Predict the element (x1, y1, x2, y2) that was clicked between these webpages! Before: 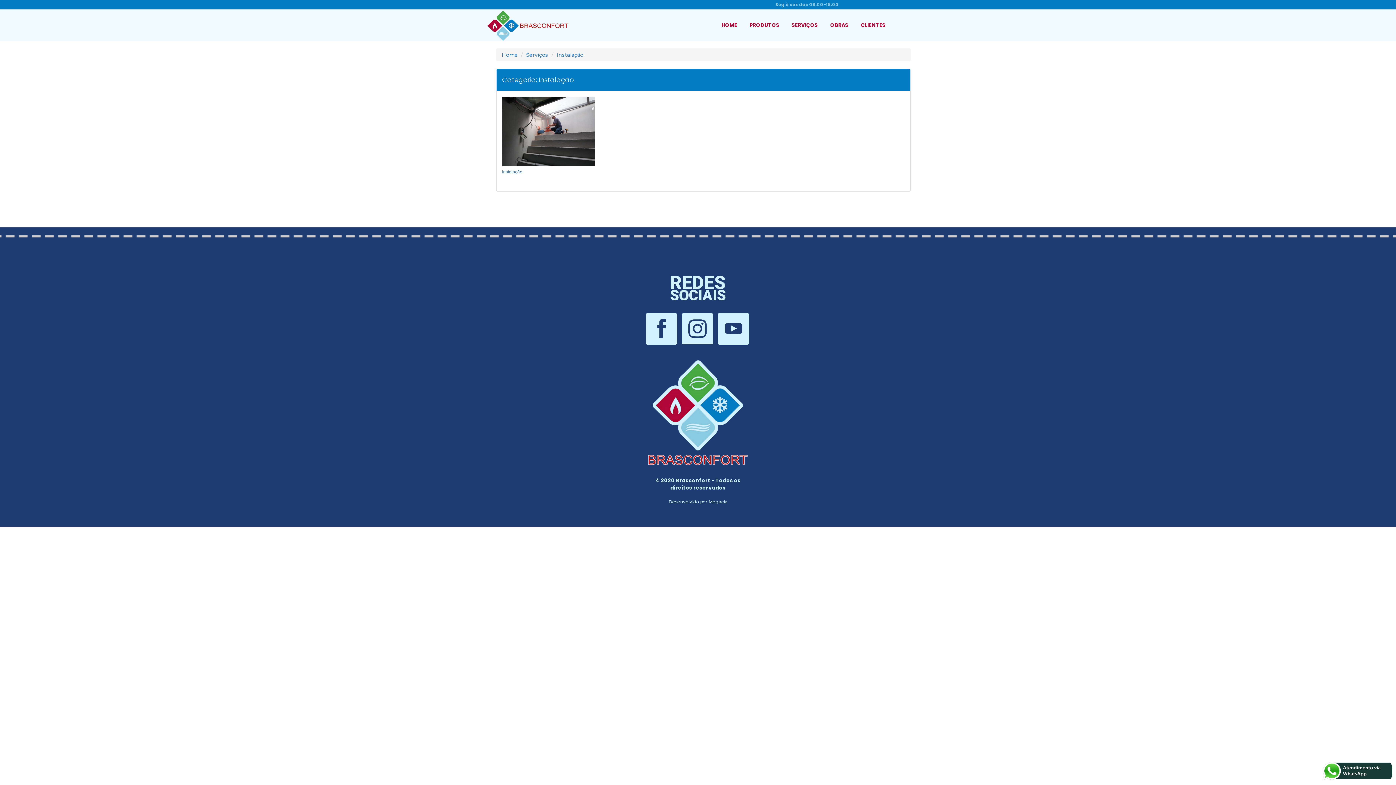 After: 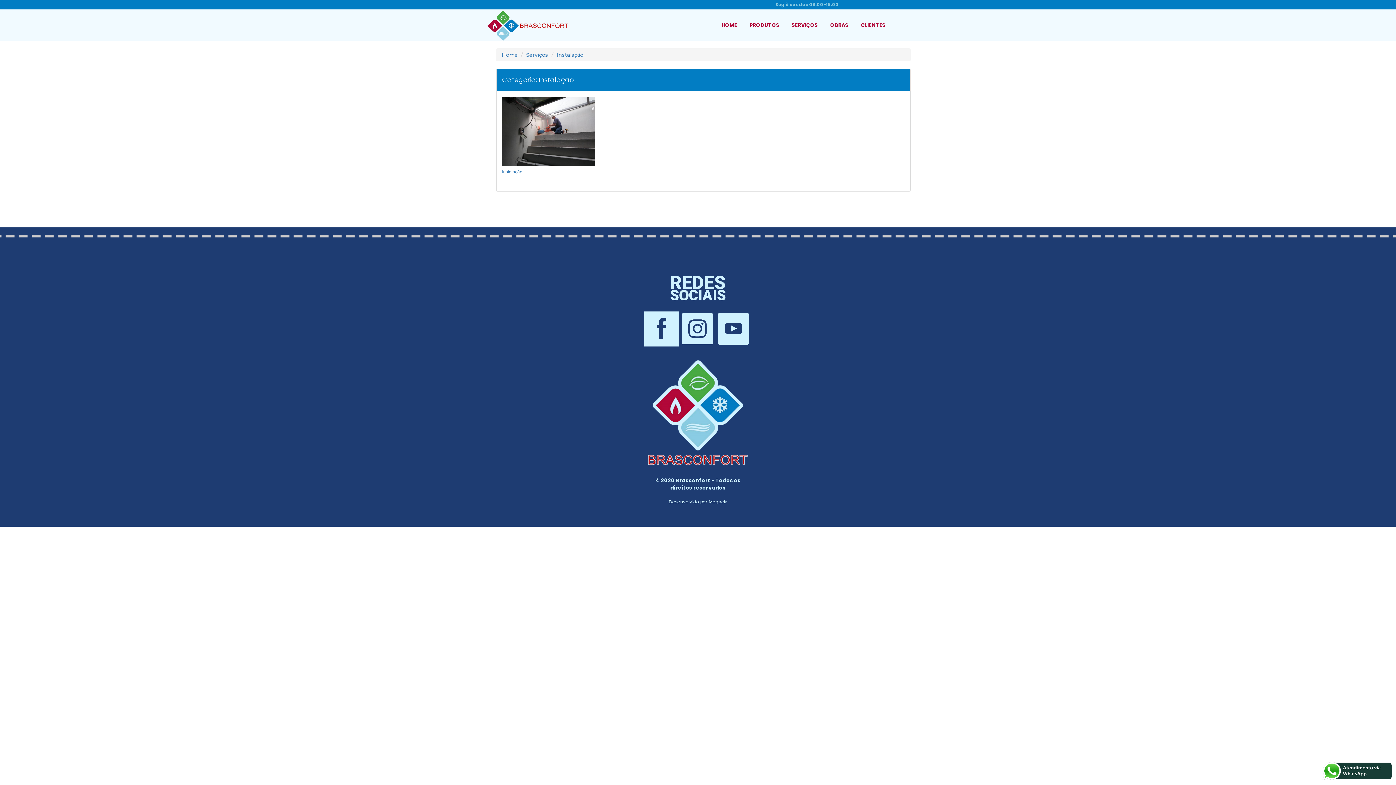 Action: bbox: (645, 325, 677, 331)